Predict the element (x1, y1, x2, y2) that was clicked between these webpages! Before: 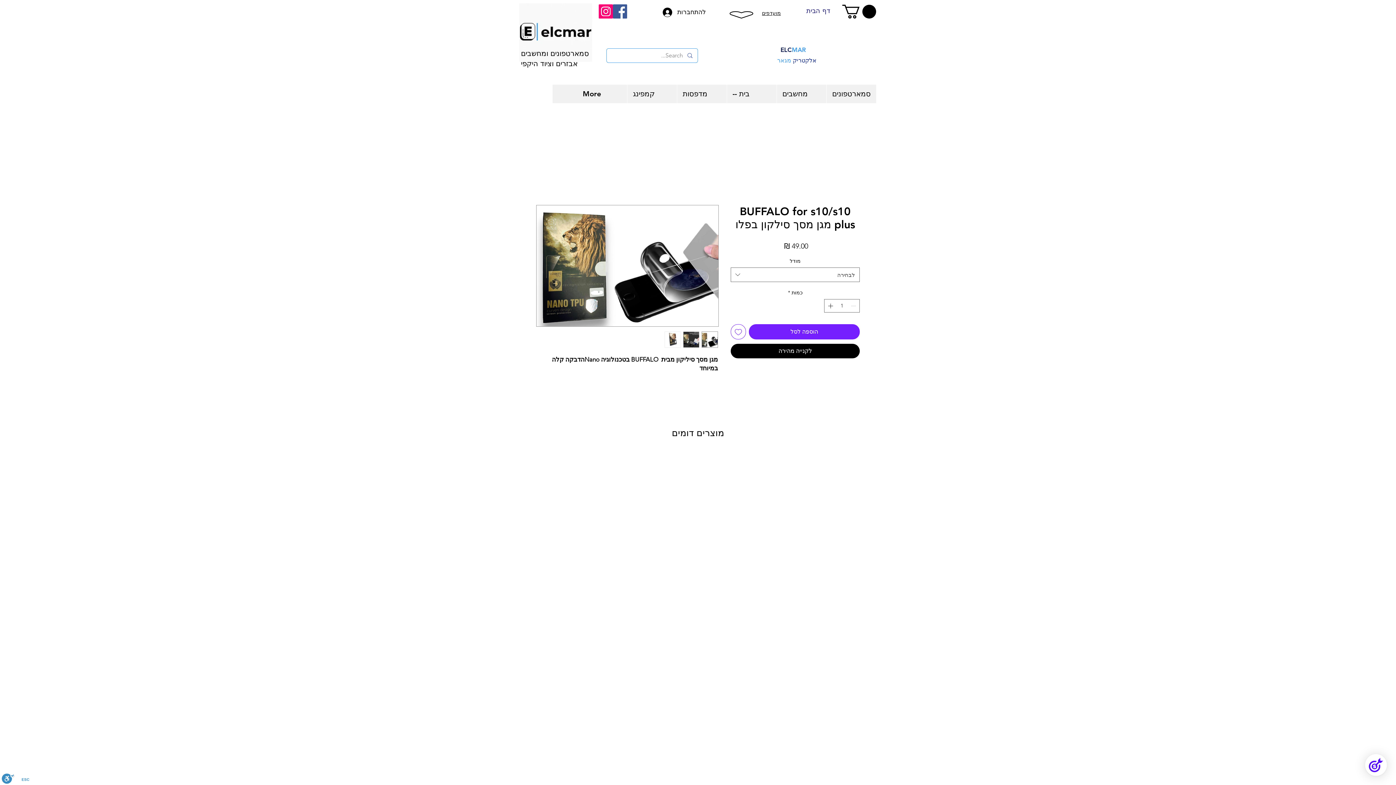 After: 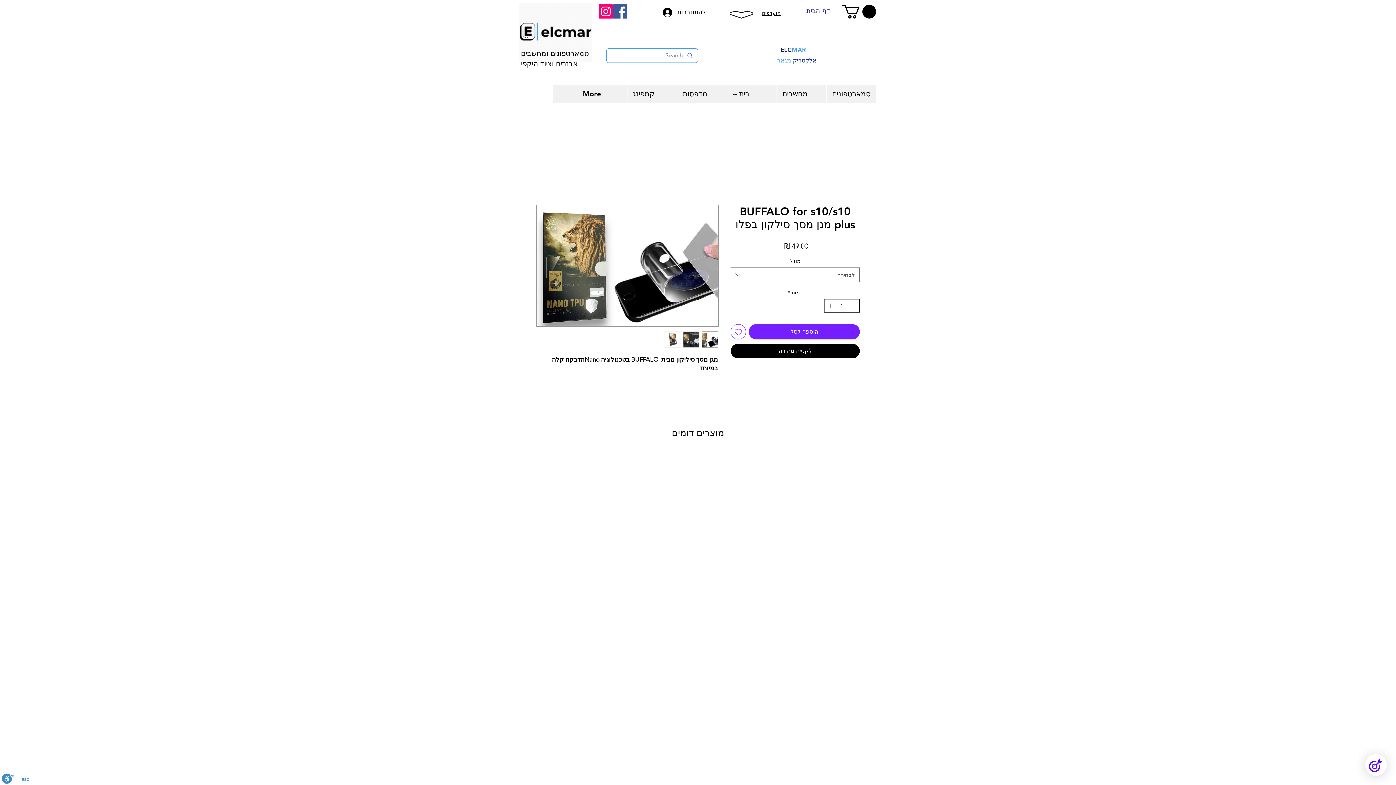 Action: bbox: (825, 299, 834, 312) label: Increment